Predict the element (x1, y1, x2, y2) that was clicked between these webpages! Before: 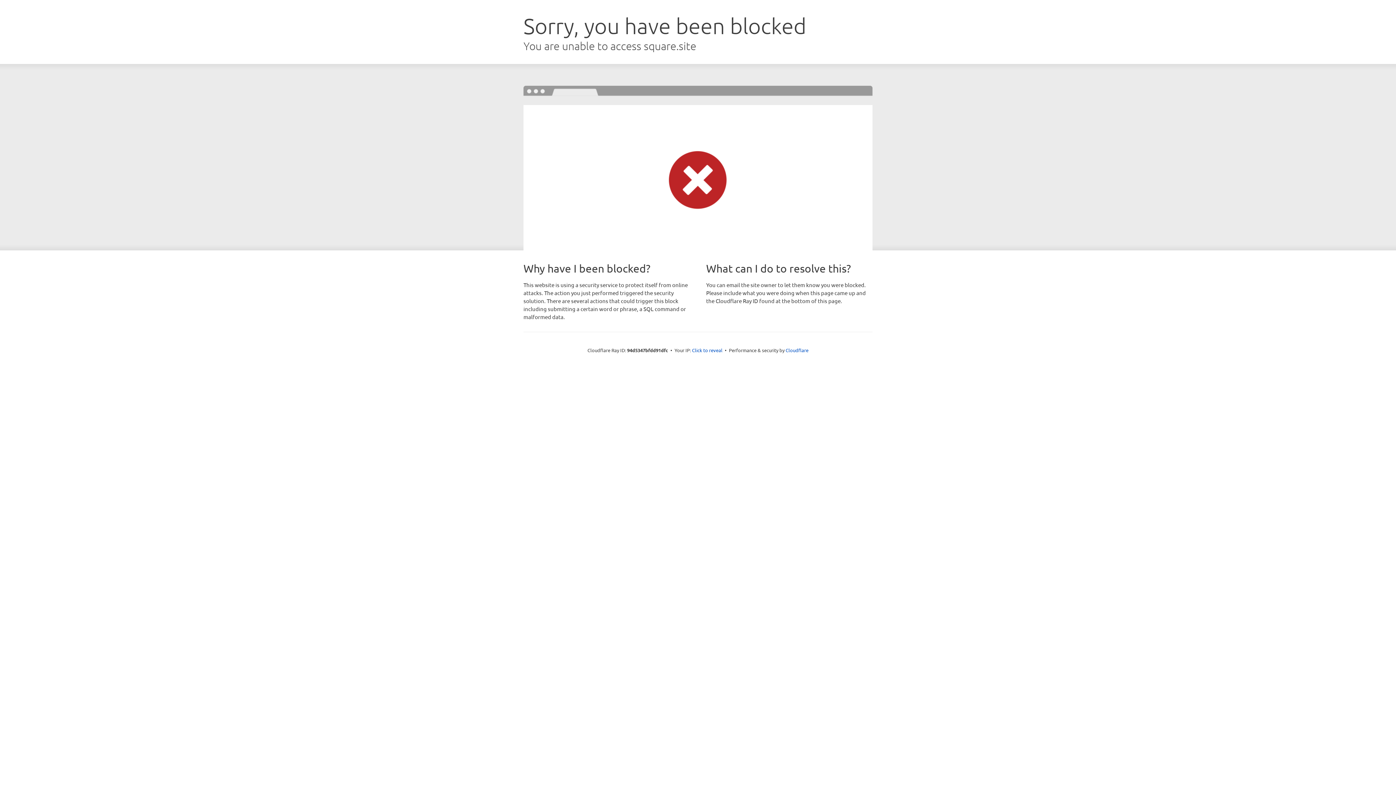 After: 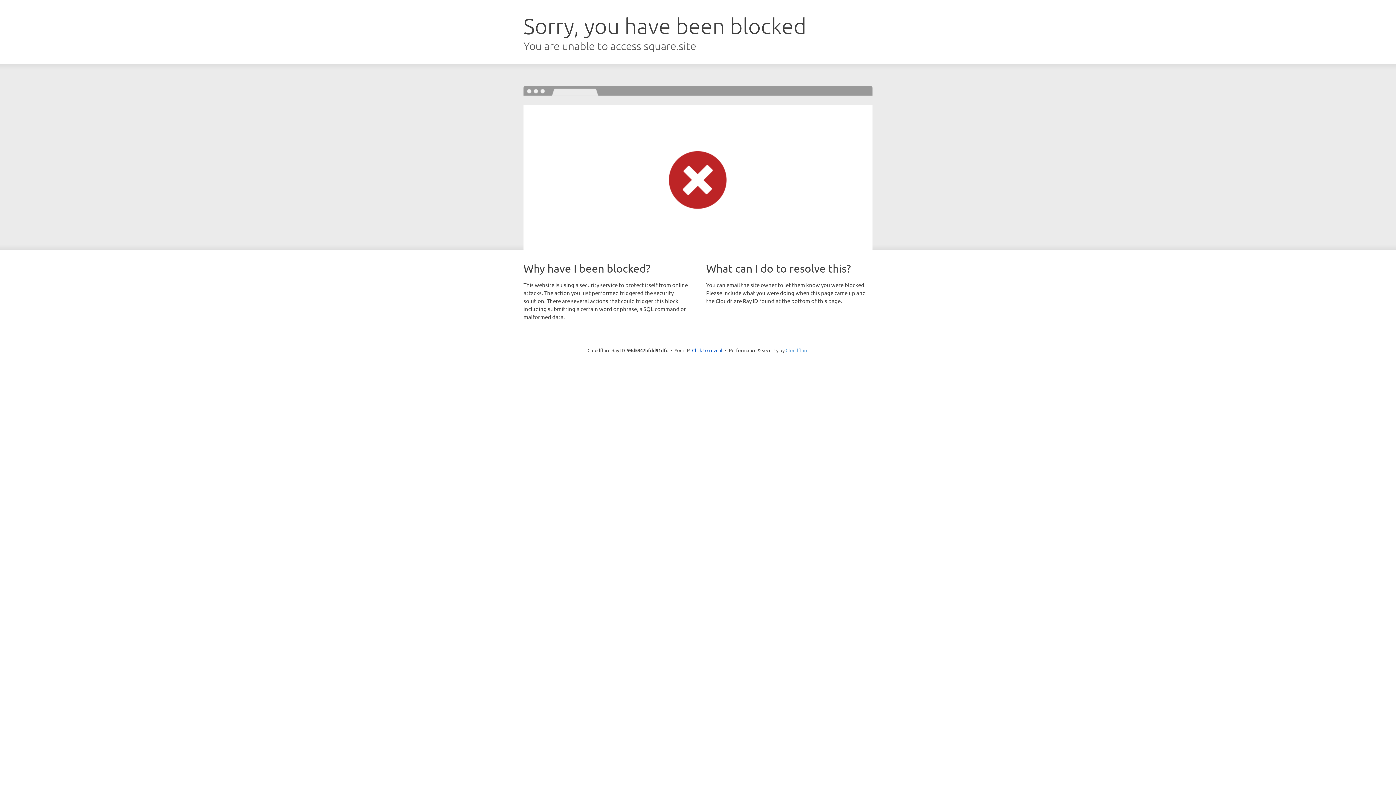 Action: label: Cloudflare bbox: (785, 347, 808, 353)